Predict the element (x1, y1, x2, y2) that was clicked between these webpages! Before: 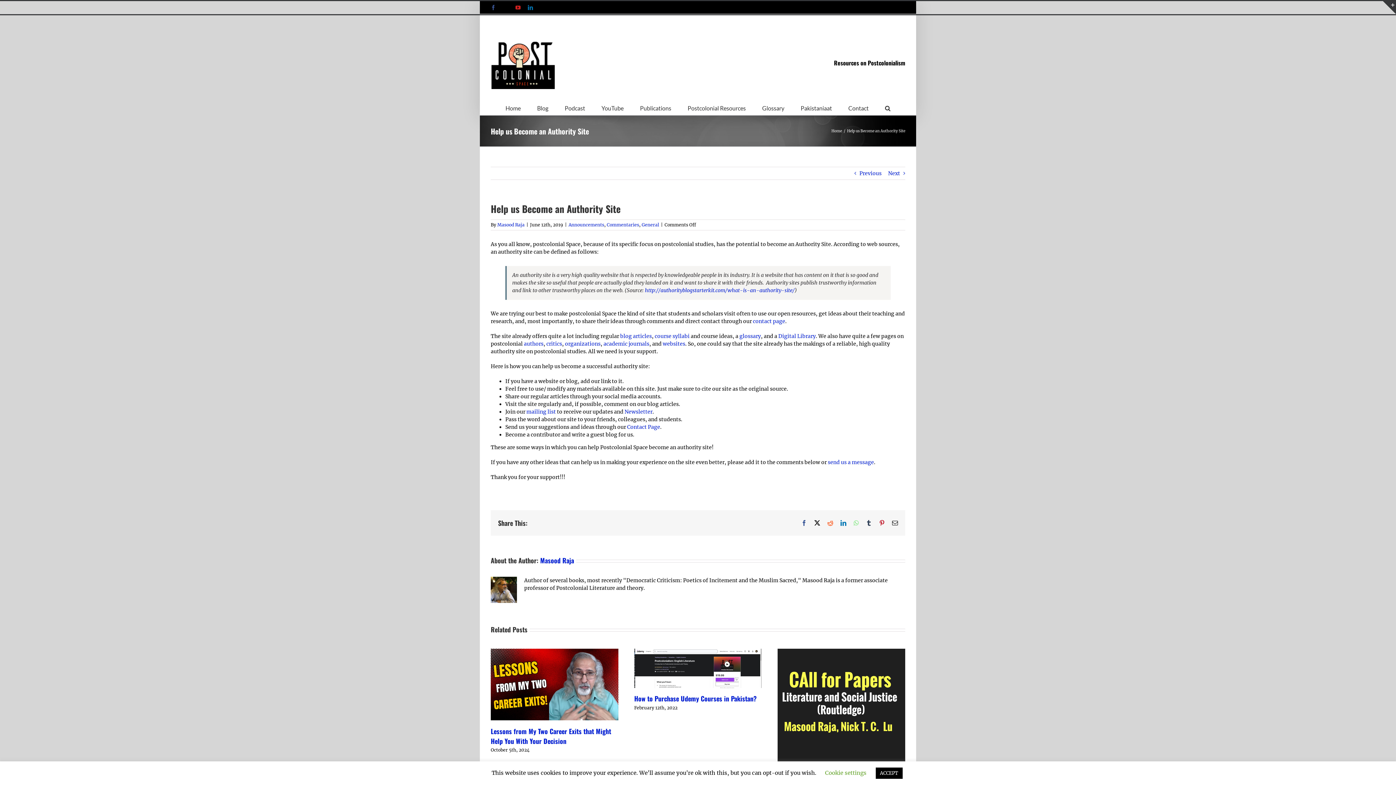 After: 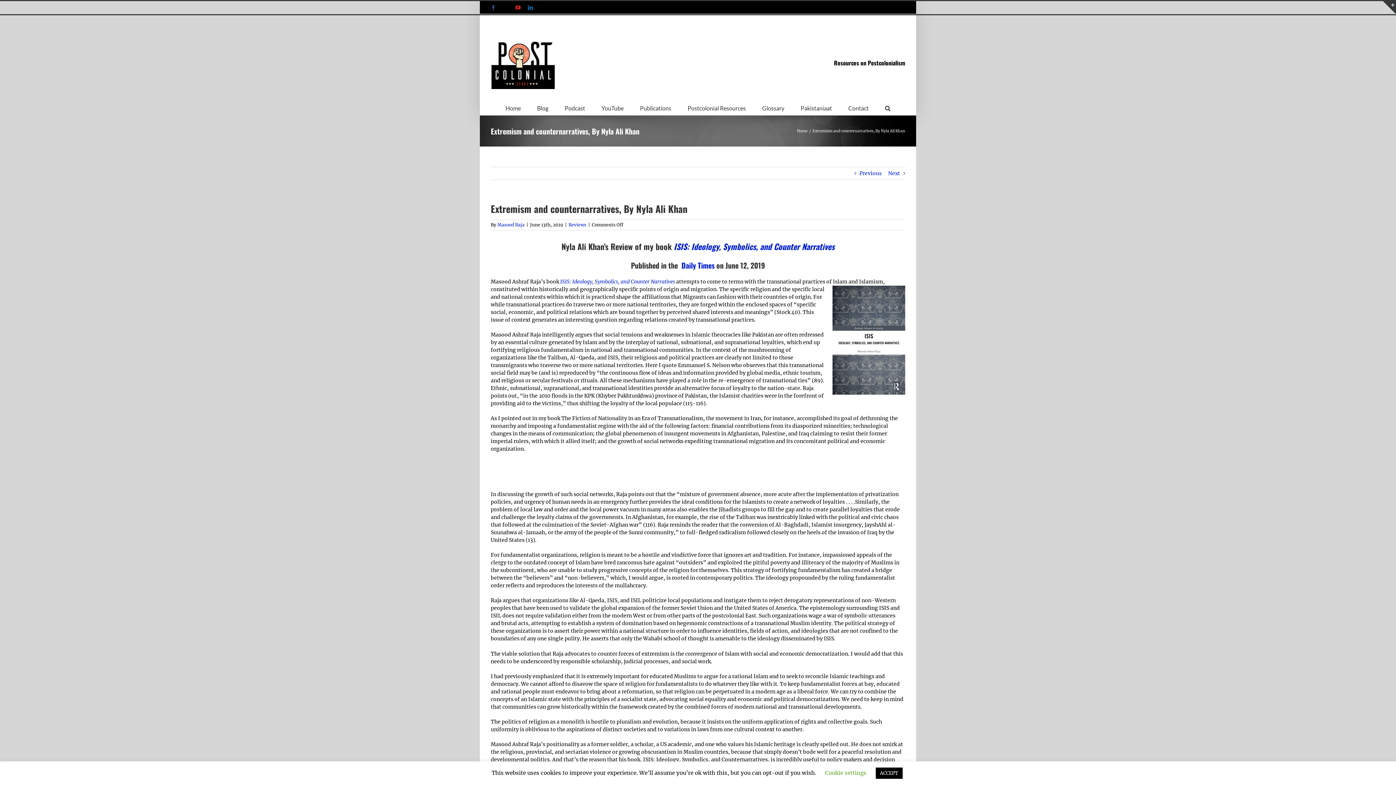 Action: label: Next bbox: (888, 167, 900, 179)